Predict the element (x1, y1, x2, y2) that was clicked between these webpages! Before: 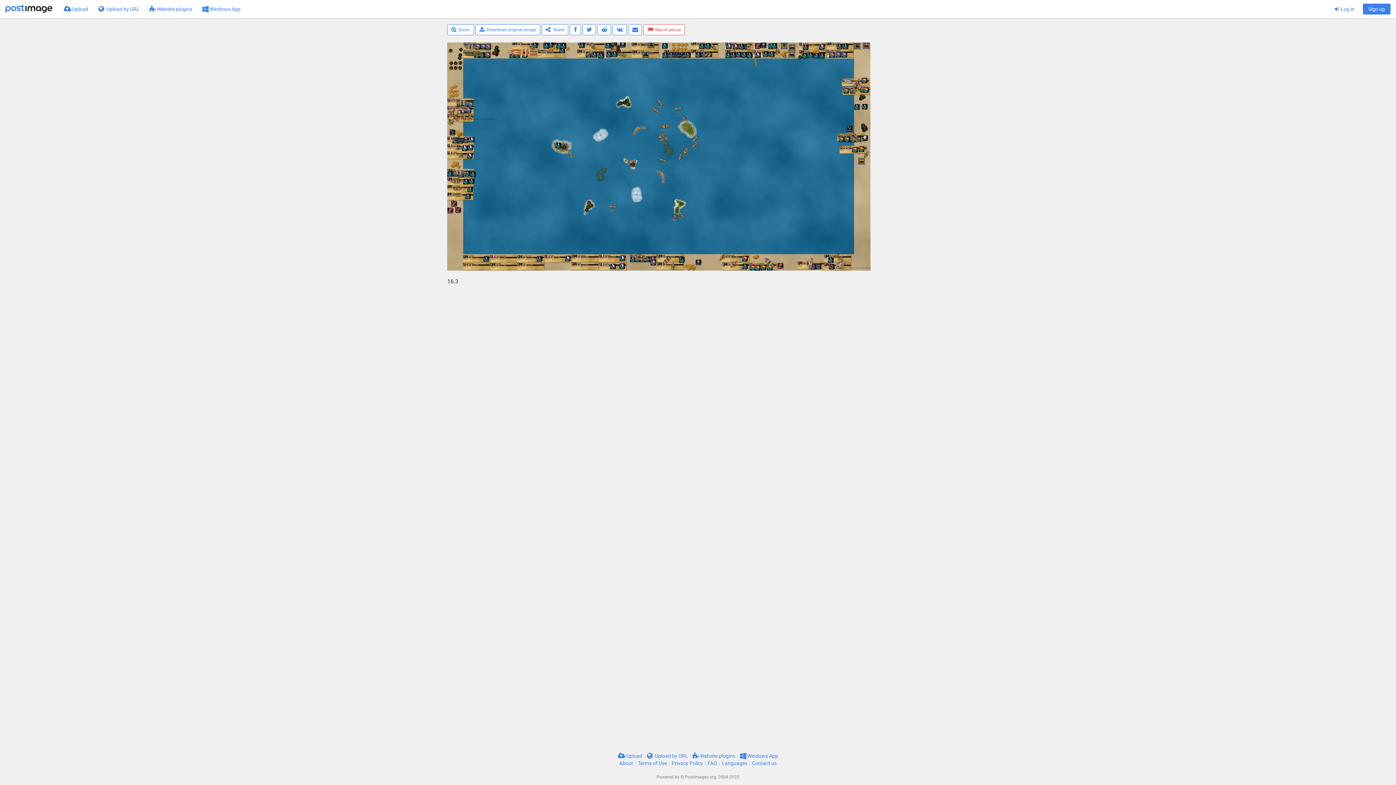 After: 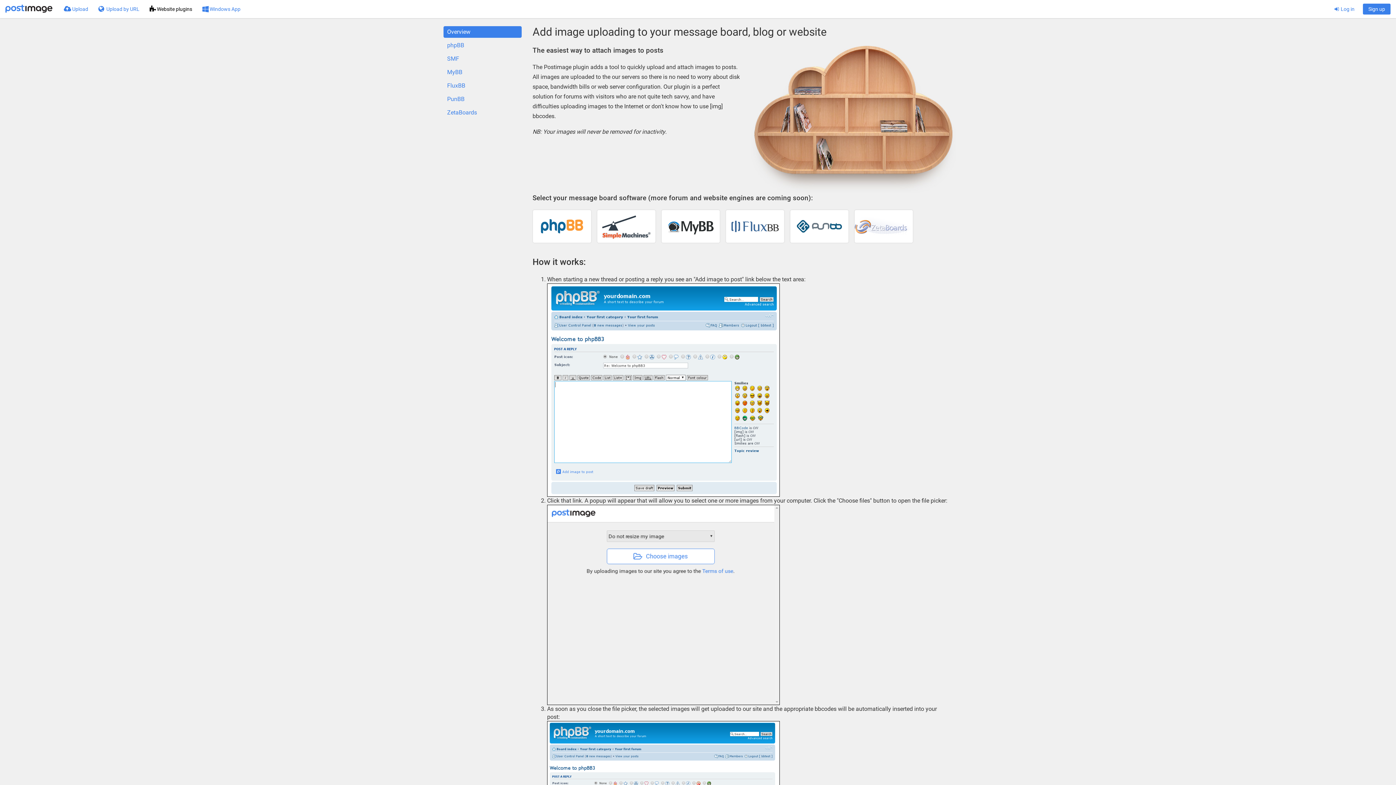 Action: label:  Website plugins bbox: (692, 753, 735, 759)